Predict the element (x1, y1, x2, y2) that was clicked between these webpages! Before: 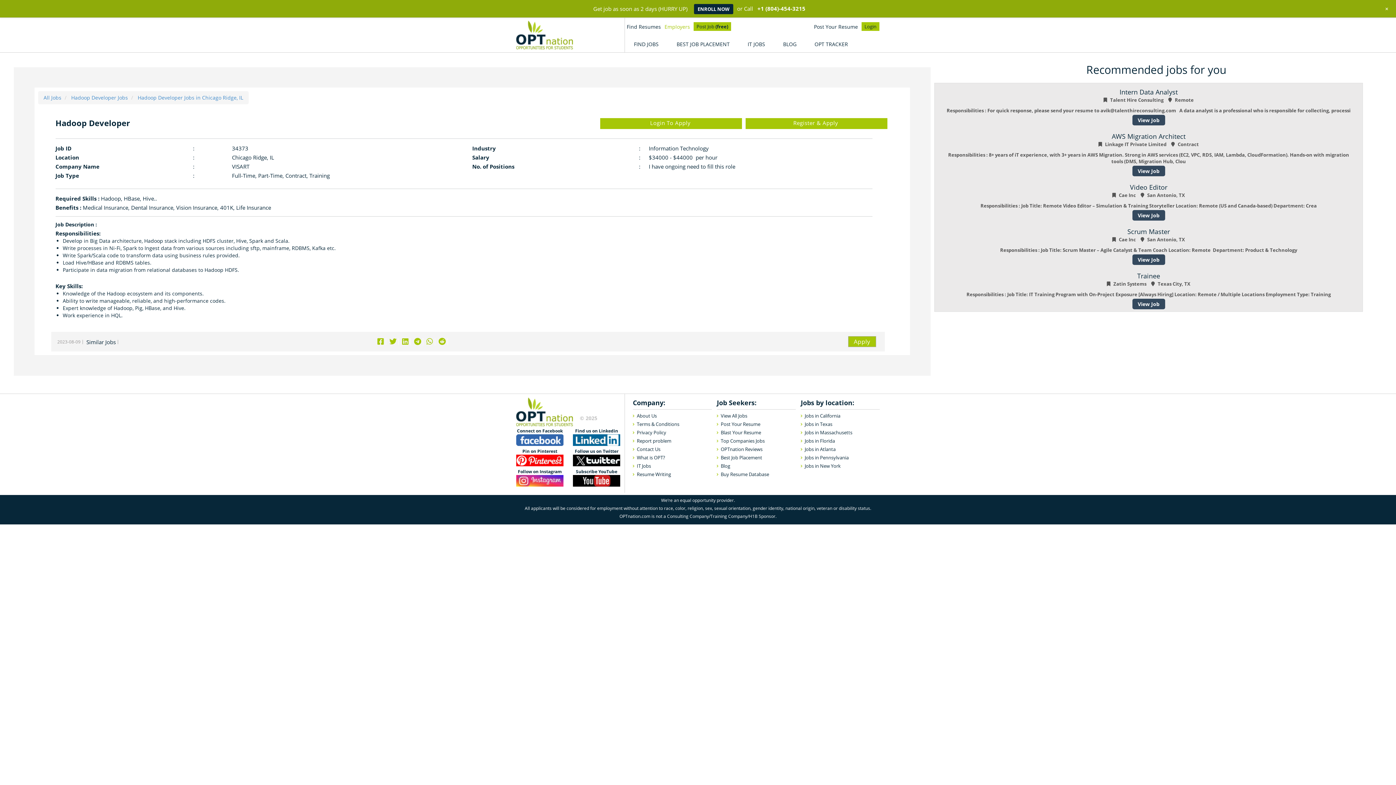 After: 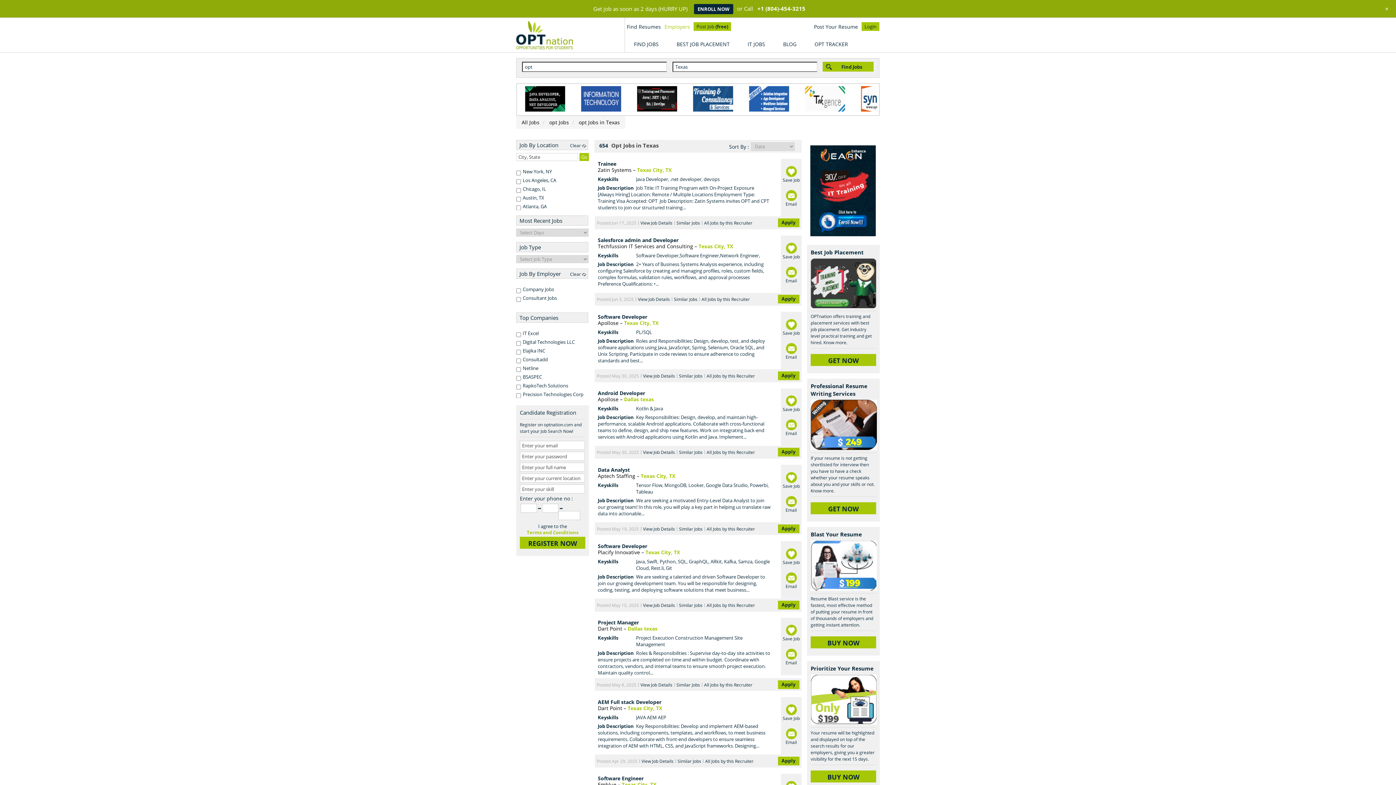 Action: label: Jobs in Texas bbox: (801, 421, 876, 427)